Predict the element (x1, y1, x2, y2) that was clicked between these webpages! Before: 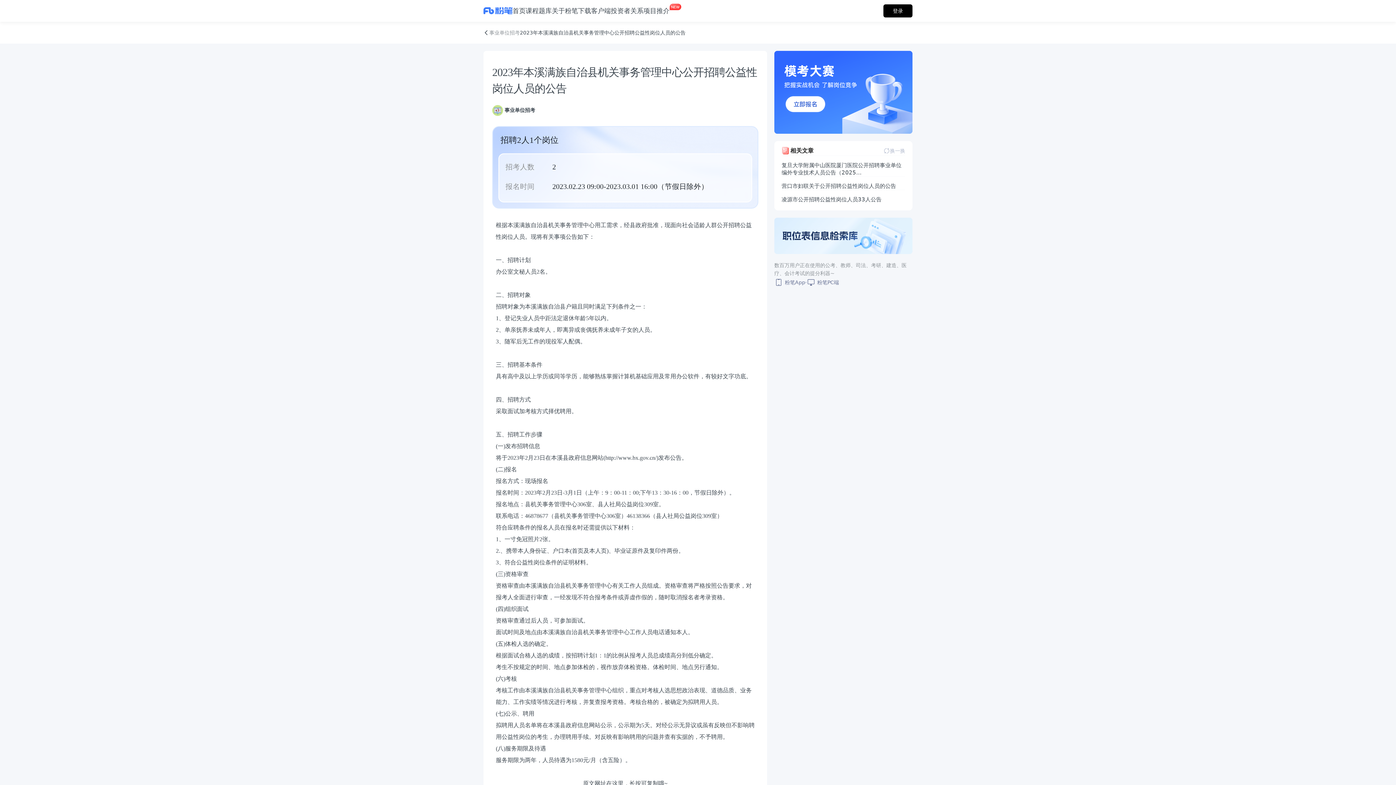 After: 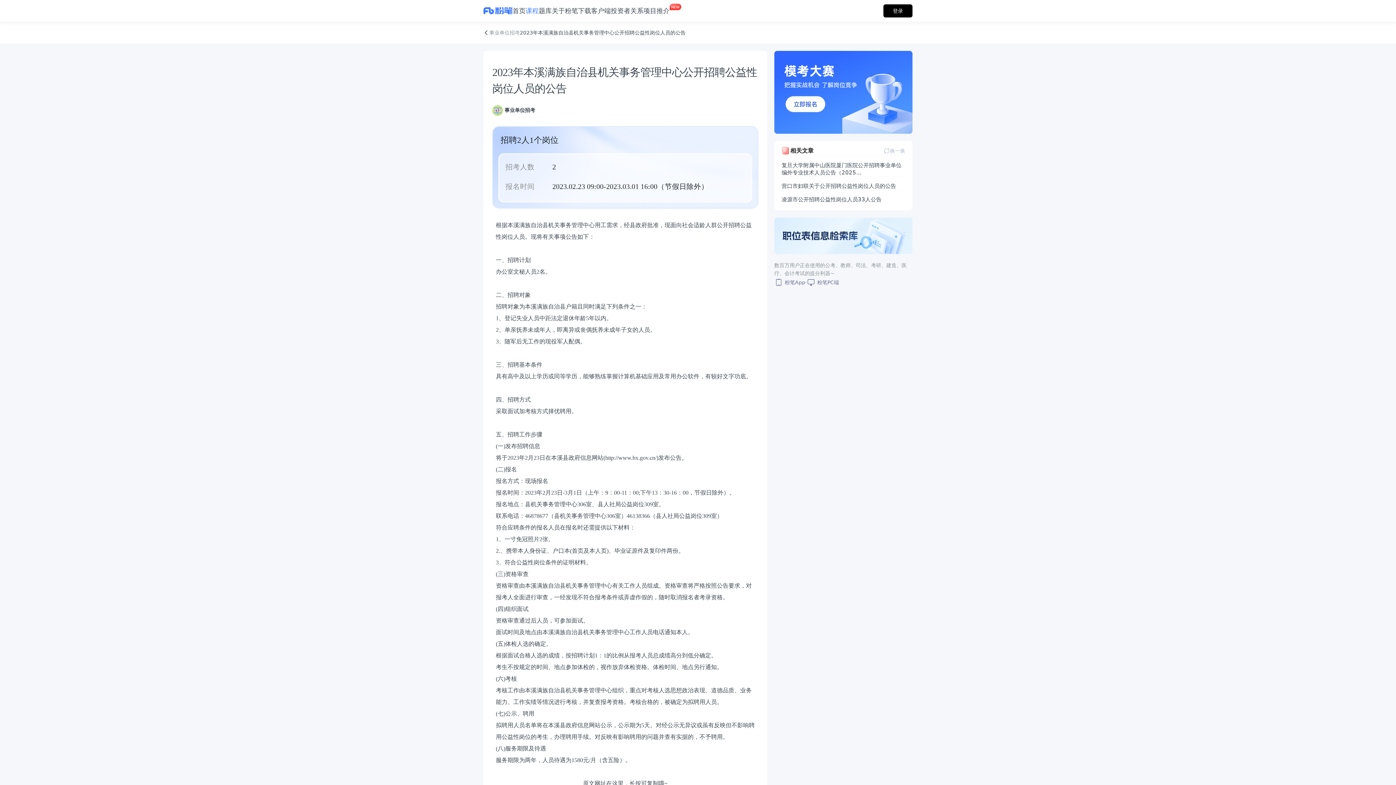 Action: bbox: (525, 0, 538, 21) label: 课程